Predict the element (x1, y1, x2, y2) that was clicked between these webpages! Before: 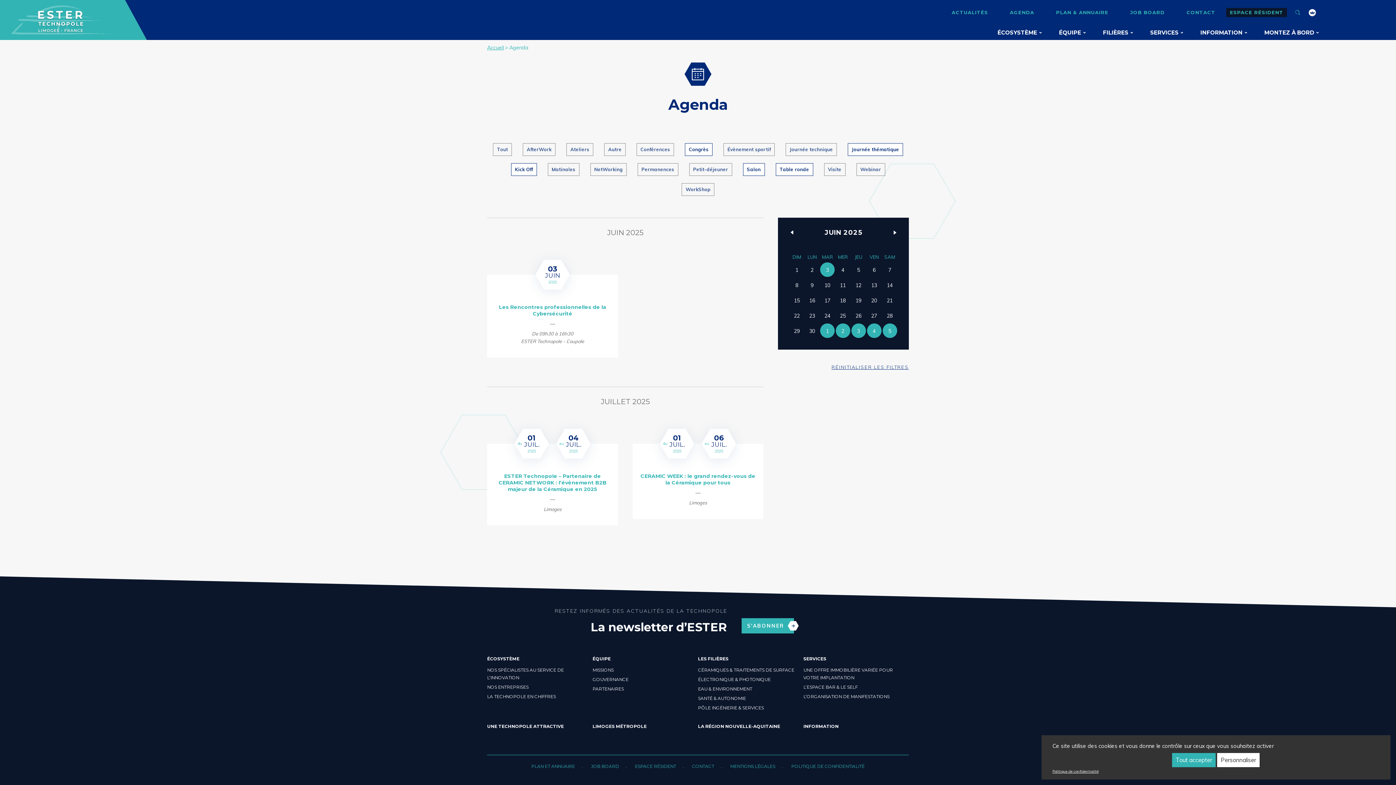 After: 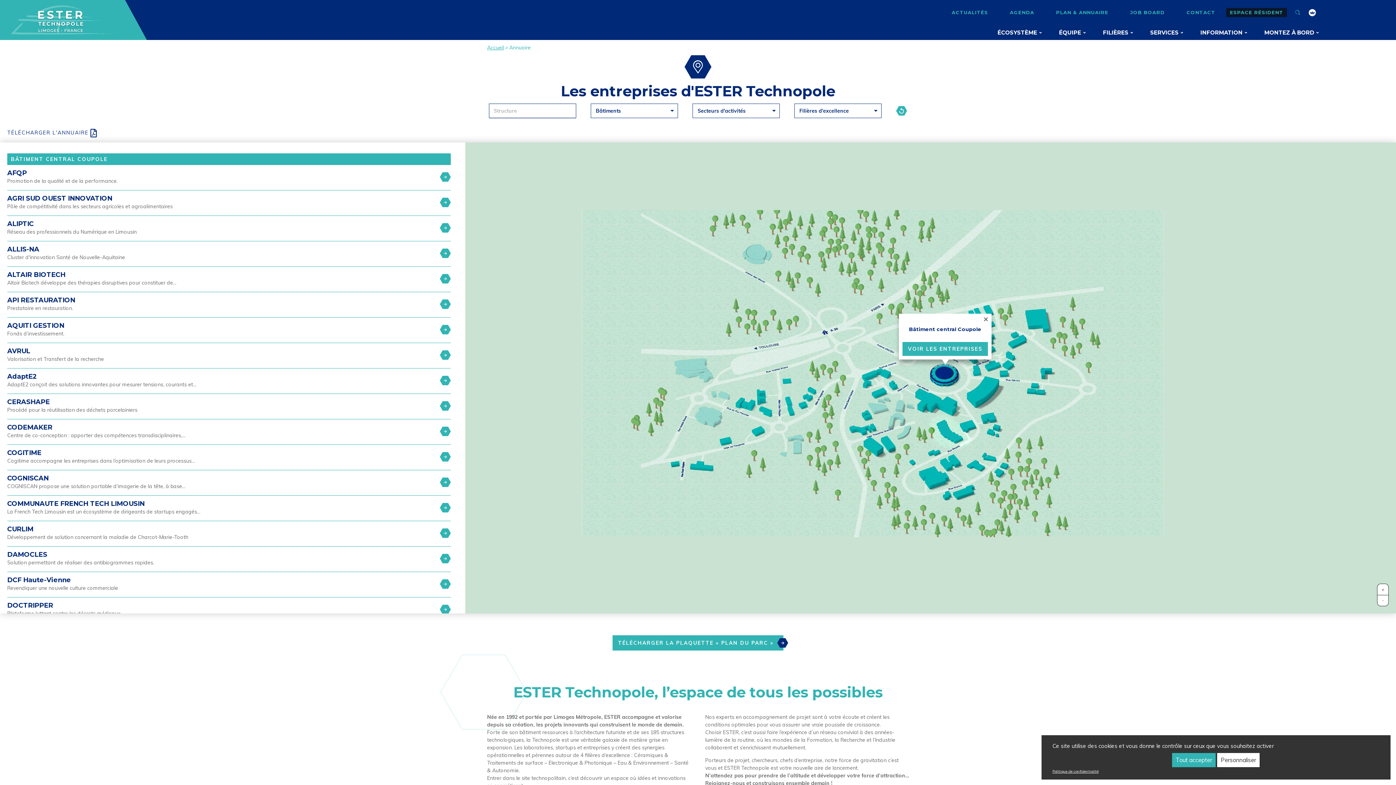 Action: bbox: (487, 682, 592, 692) label: NOS ENTREPRISES